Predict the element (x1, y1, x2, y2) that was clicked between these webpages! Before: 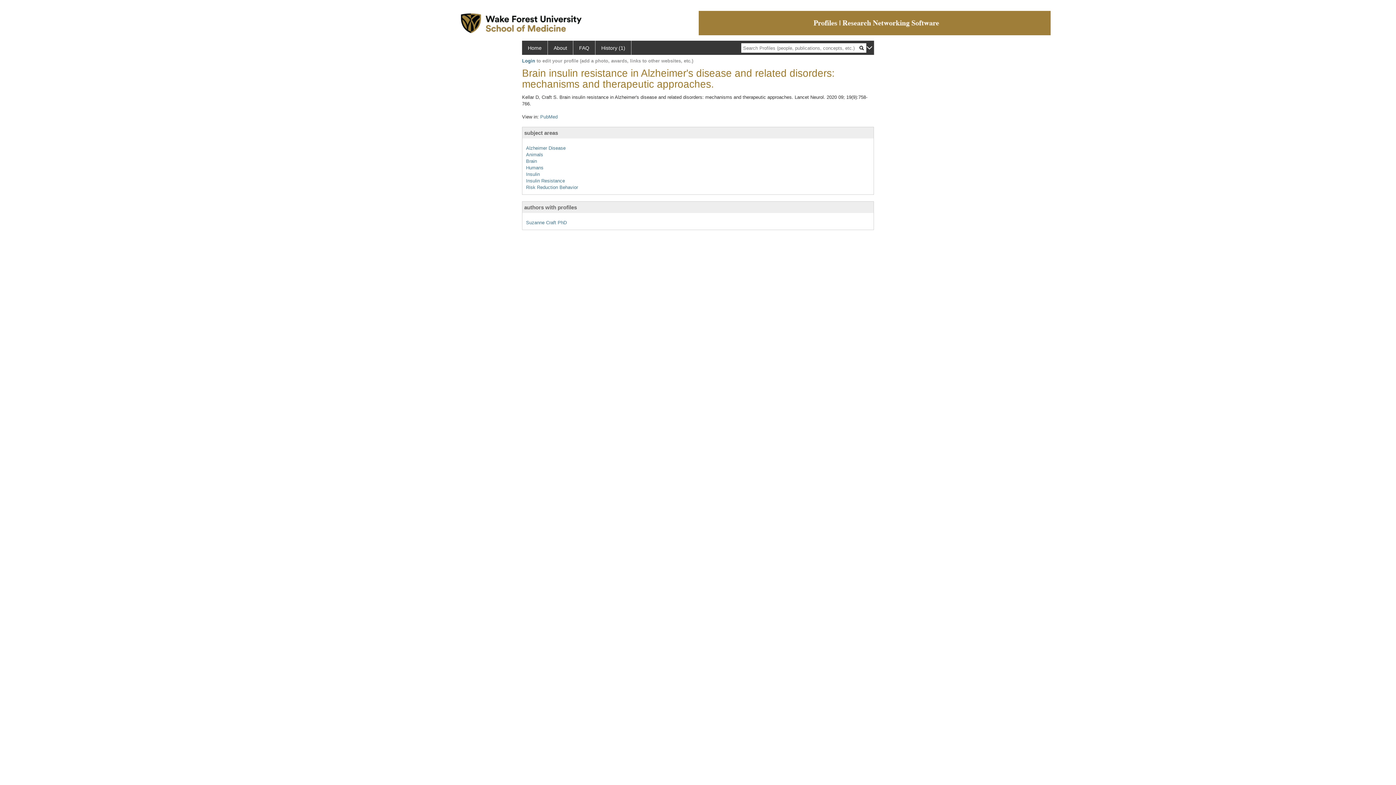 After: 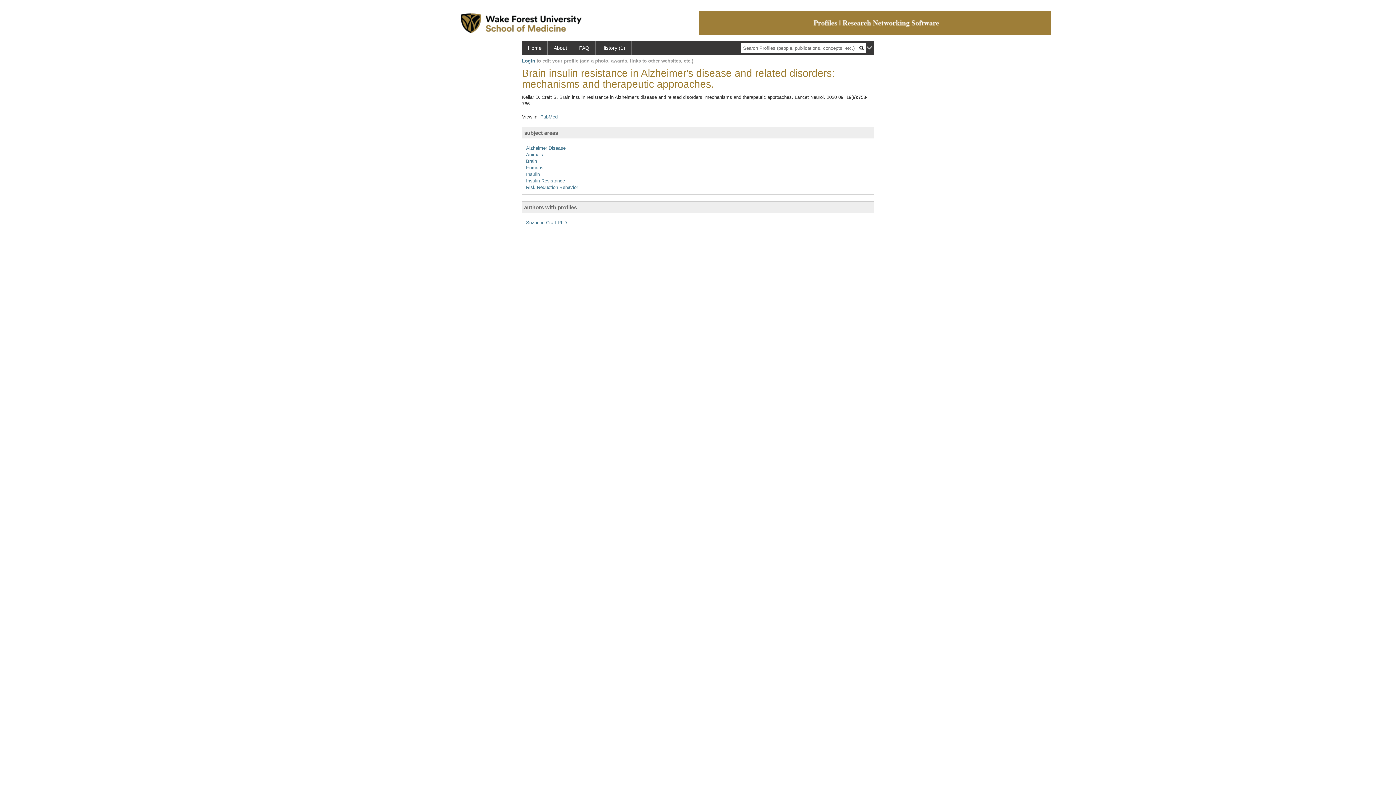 Action: label: authors with profiles bbox: (524, 204, 577, 210)